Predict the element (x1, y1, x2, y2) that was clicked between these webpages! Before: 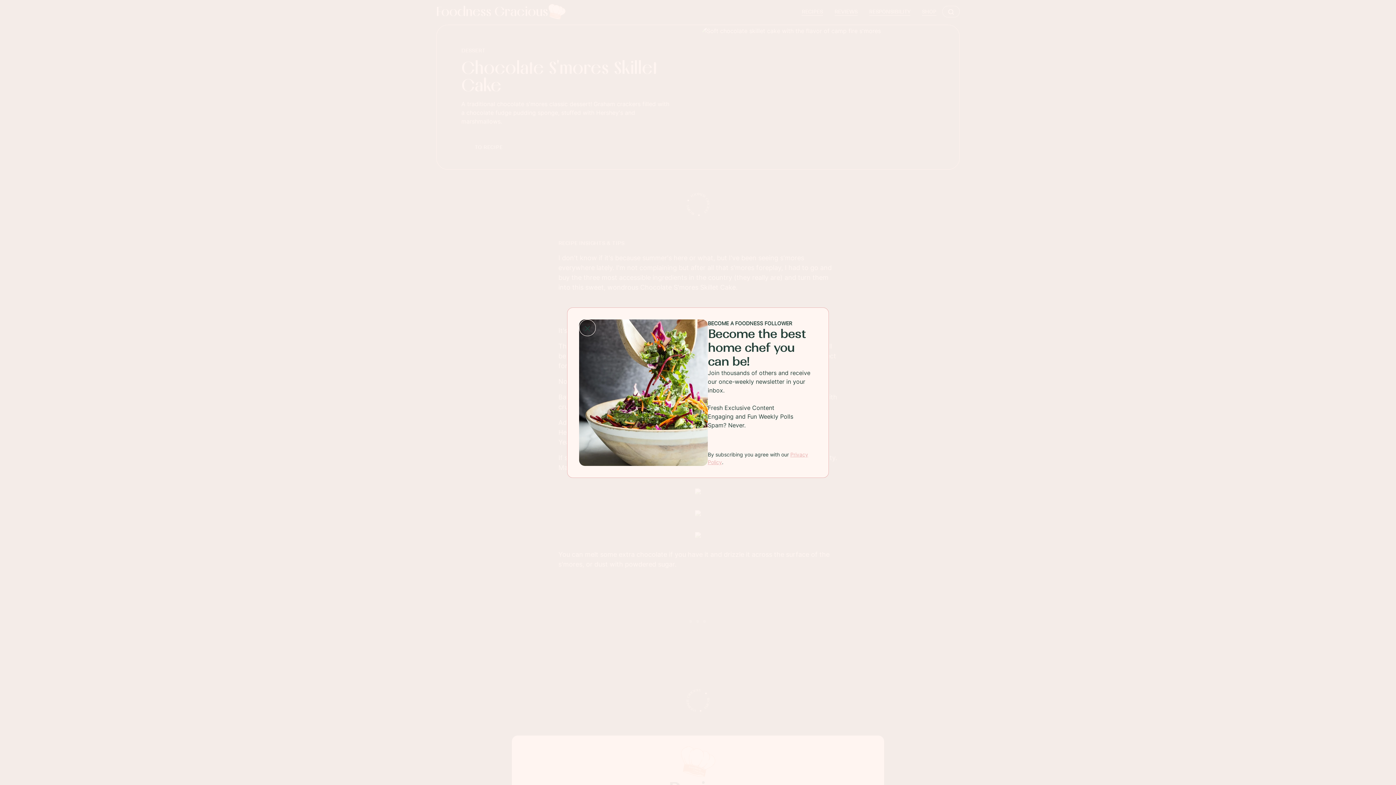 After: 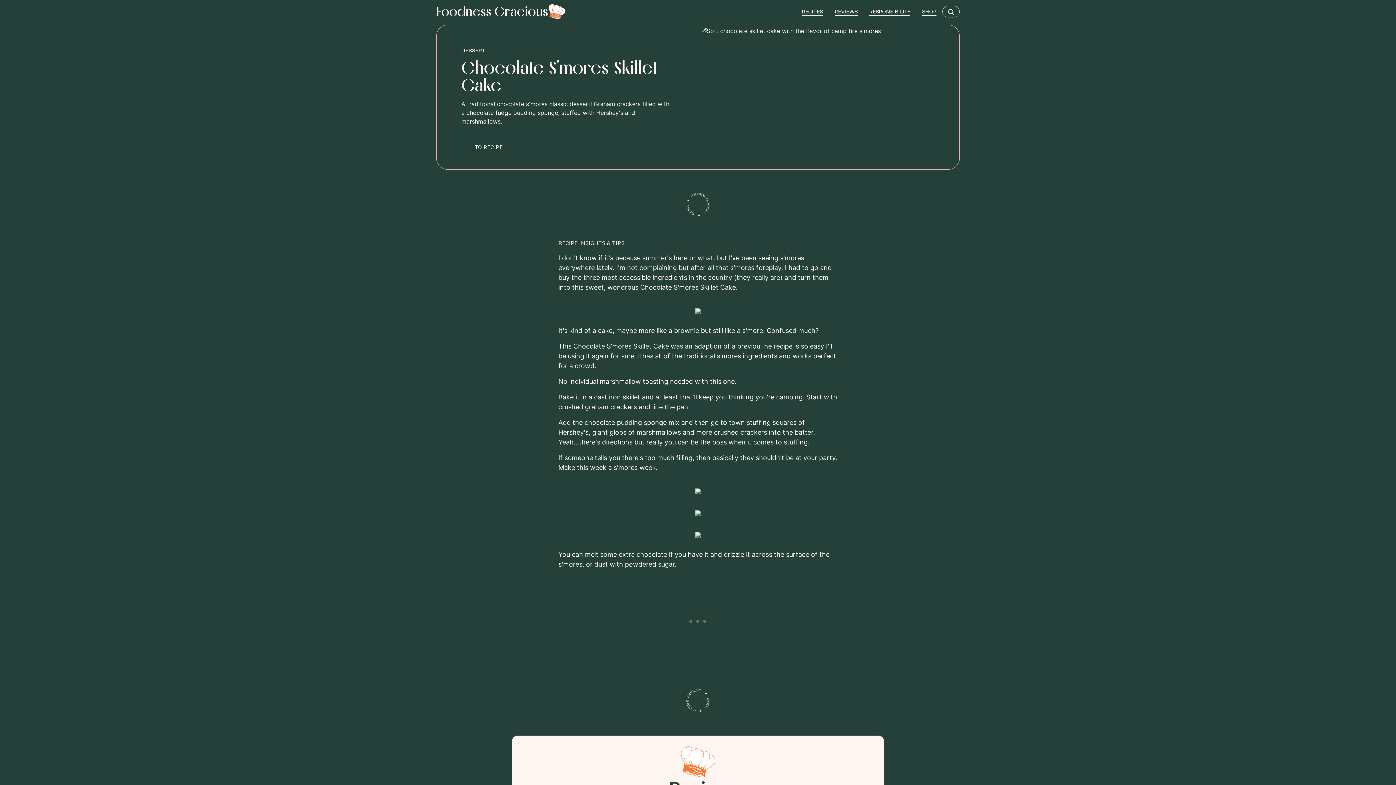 Action: label: Close Modal bbox: (579, 319, 596, 336)